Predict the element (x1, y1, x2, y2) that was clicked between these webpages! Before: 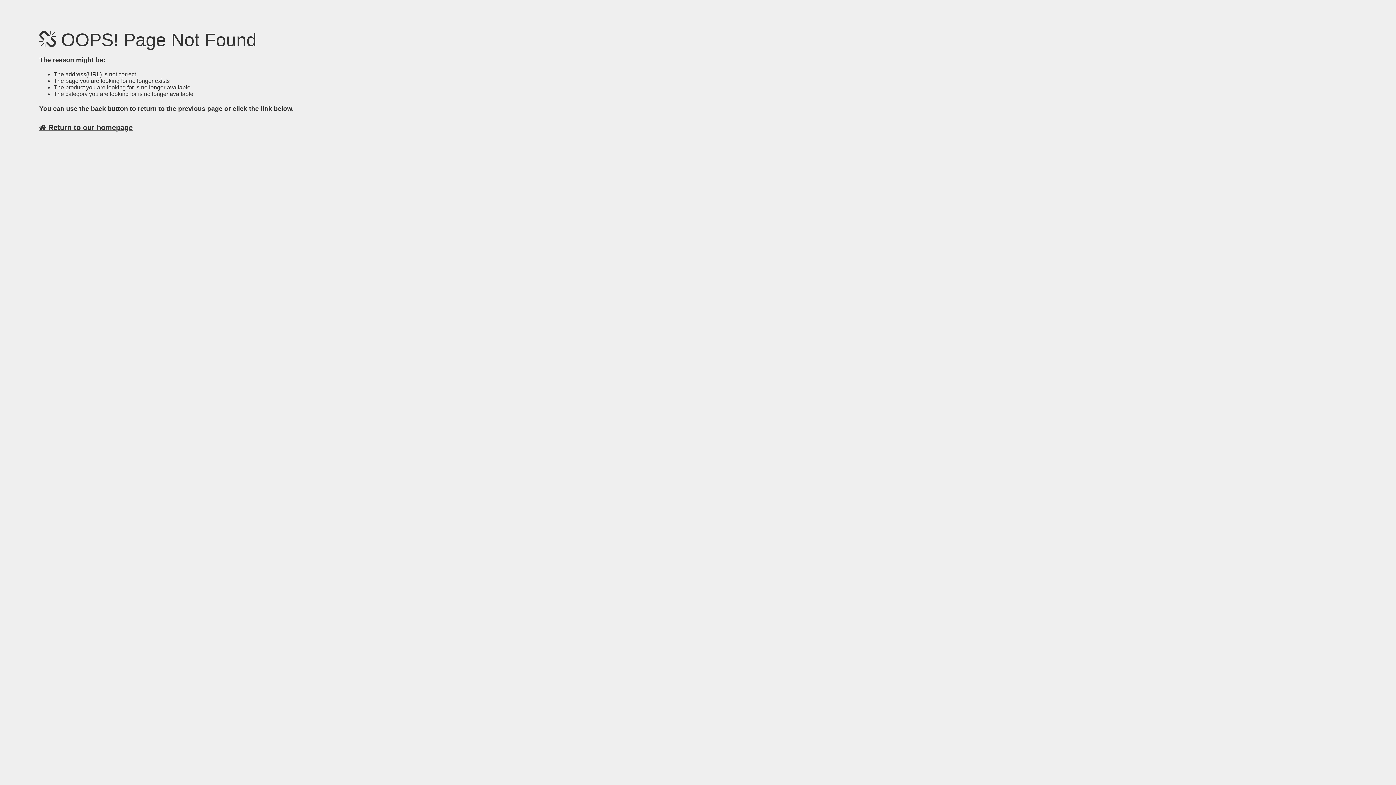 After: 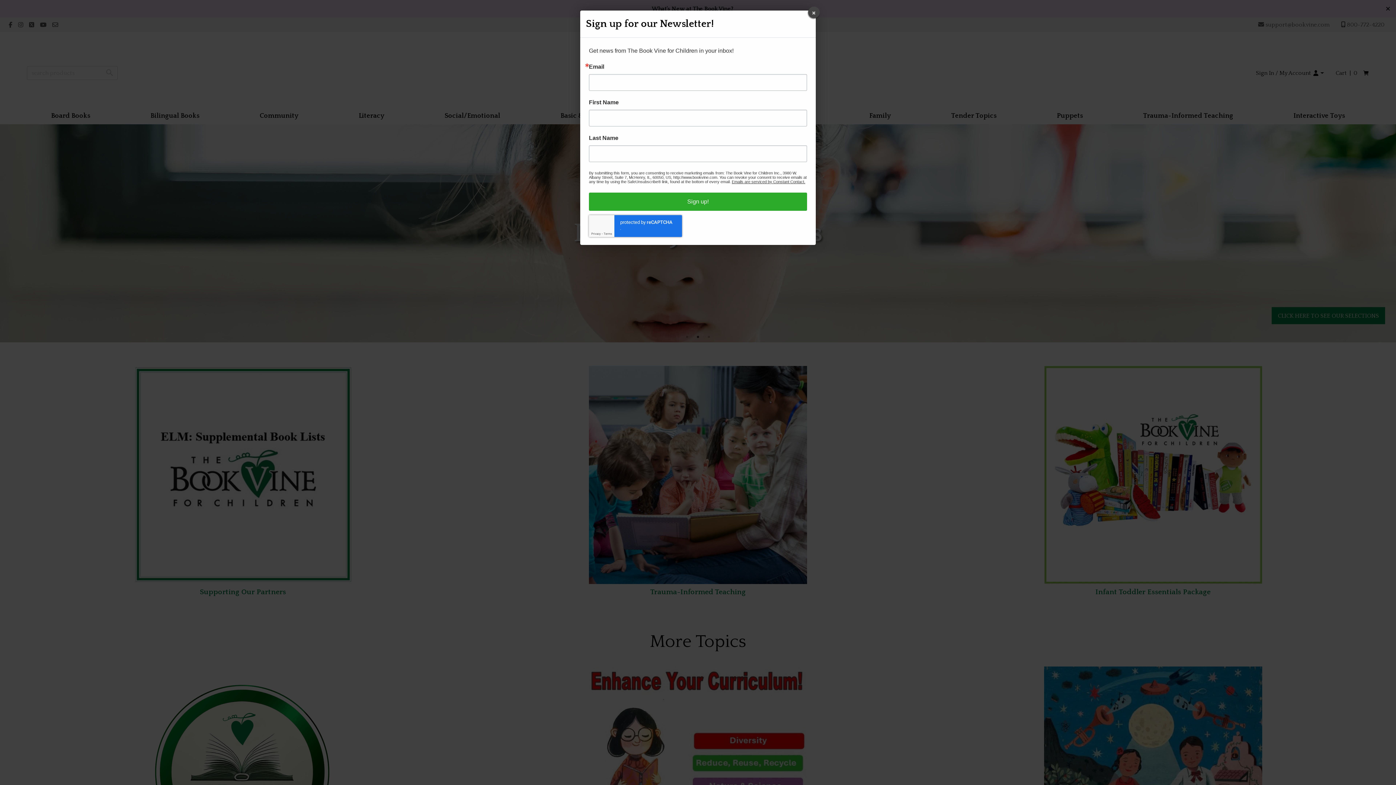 Action: label:  Return to our homepage bbox: (39, 123, 132, 131)